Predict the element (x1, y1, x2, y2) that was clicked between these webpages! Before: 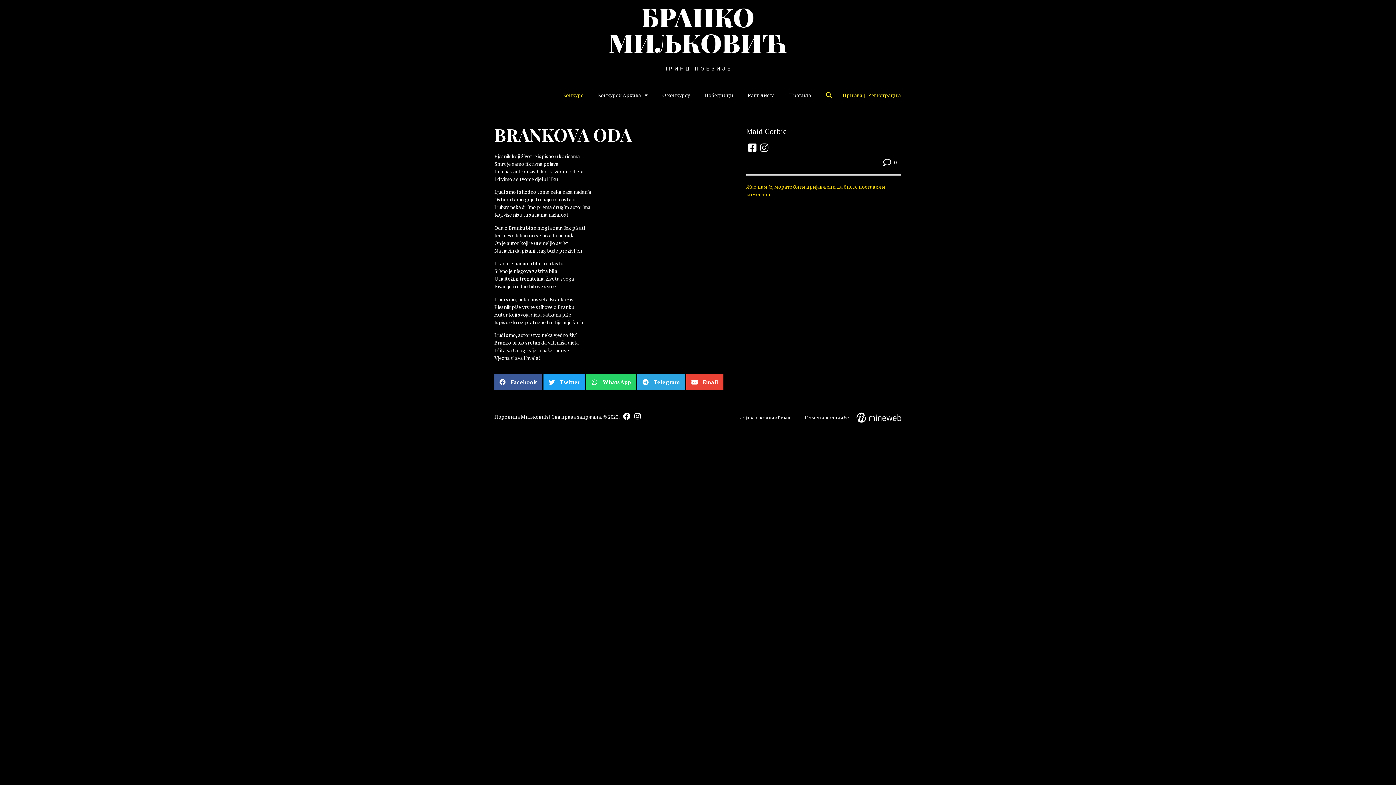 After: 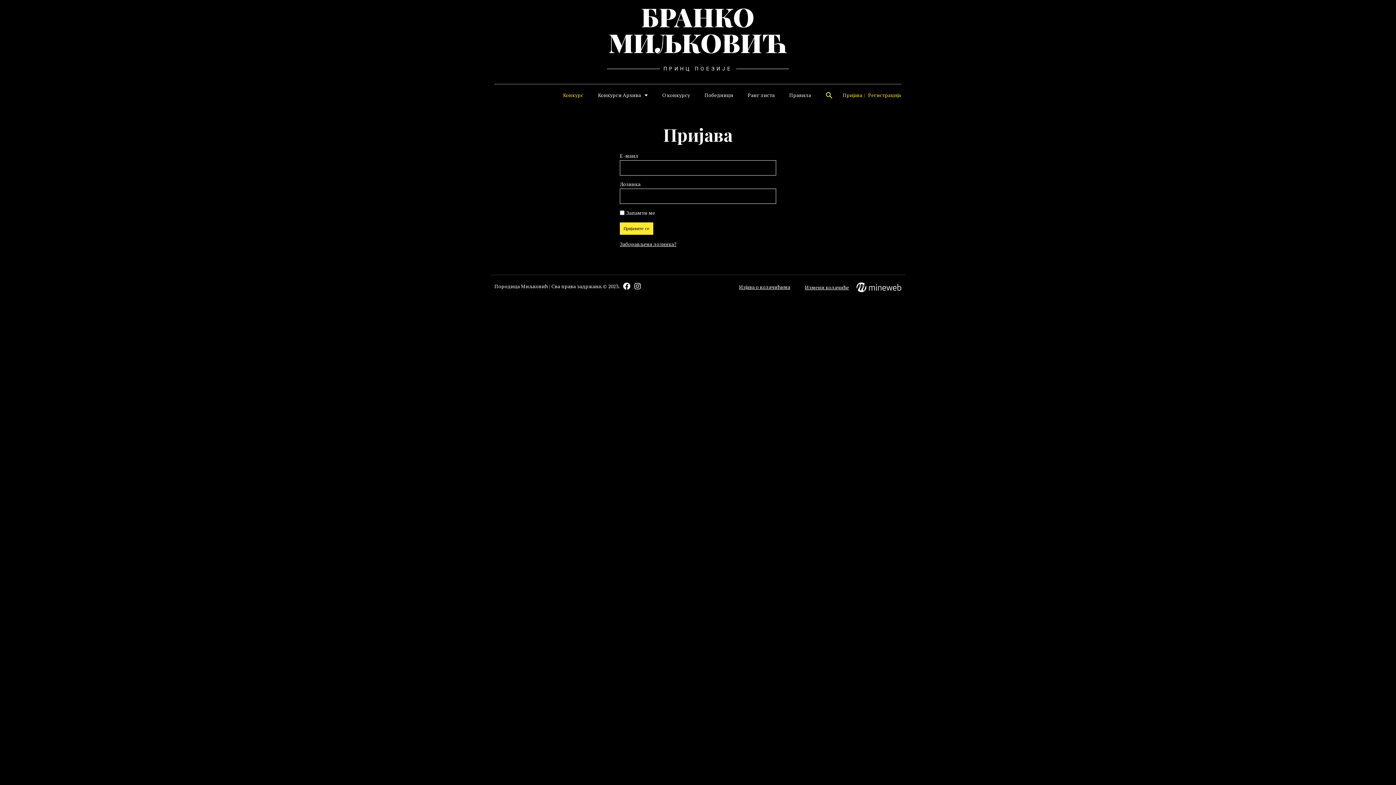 Action: label: Пријава bbox: (840, 84, 865, 106)